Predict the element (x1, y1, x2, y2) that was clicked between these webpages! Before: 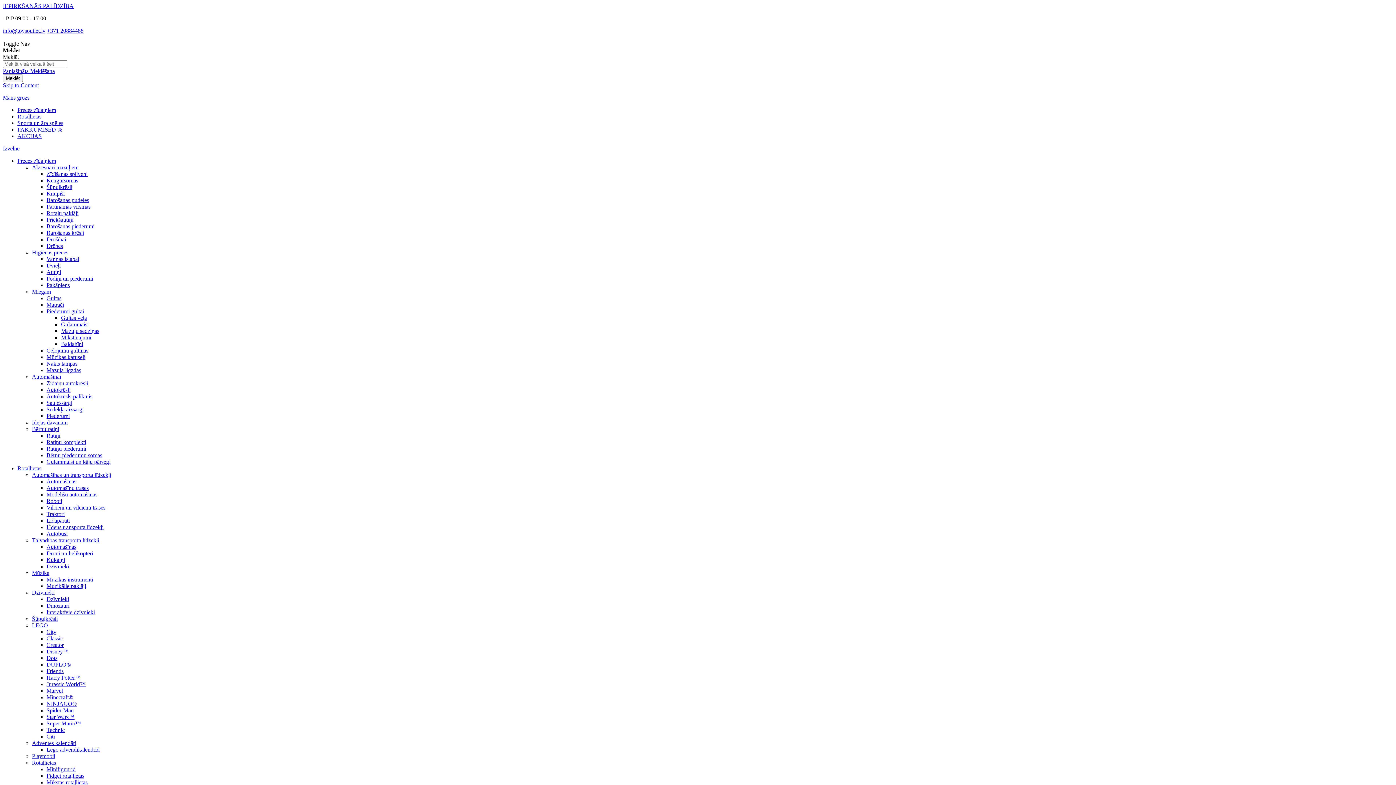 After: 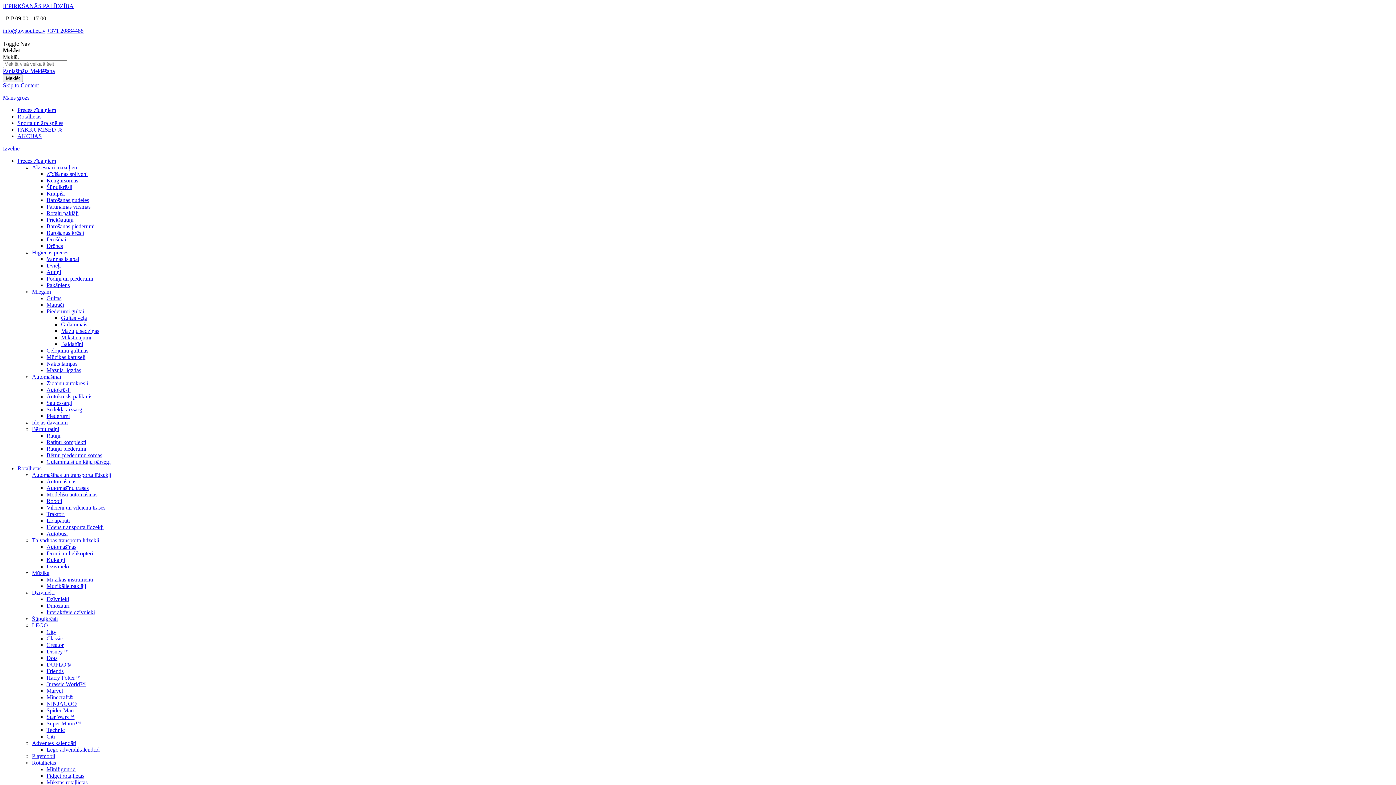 Action: bbox: (46, 347, 88, 353) label: Ceļojumu gultiņas